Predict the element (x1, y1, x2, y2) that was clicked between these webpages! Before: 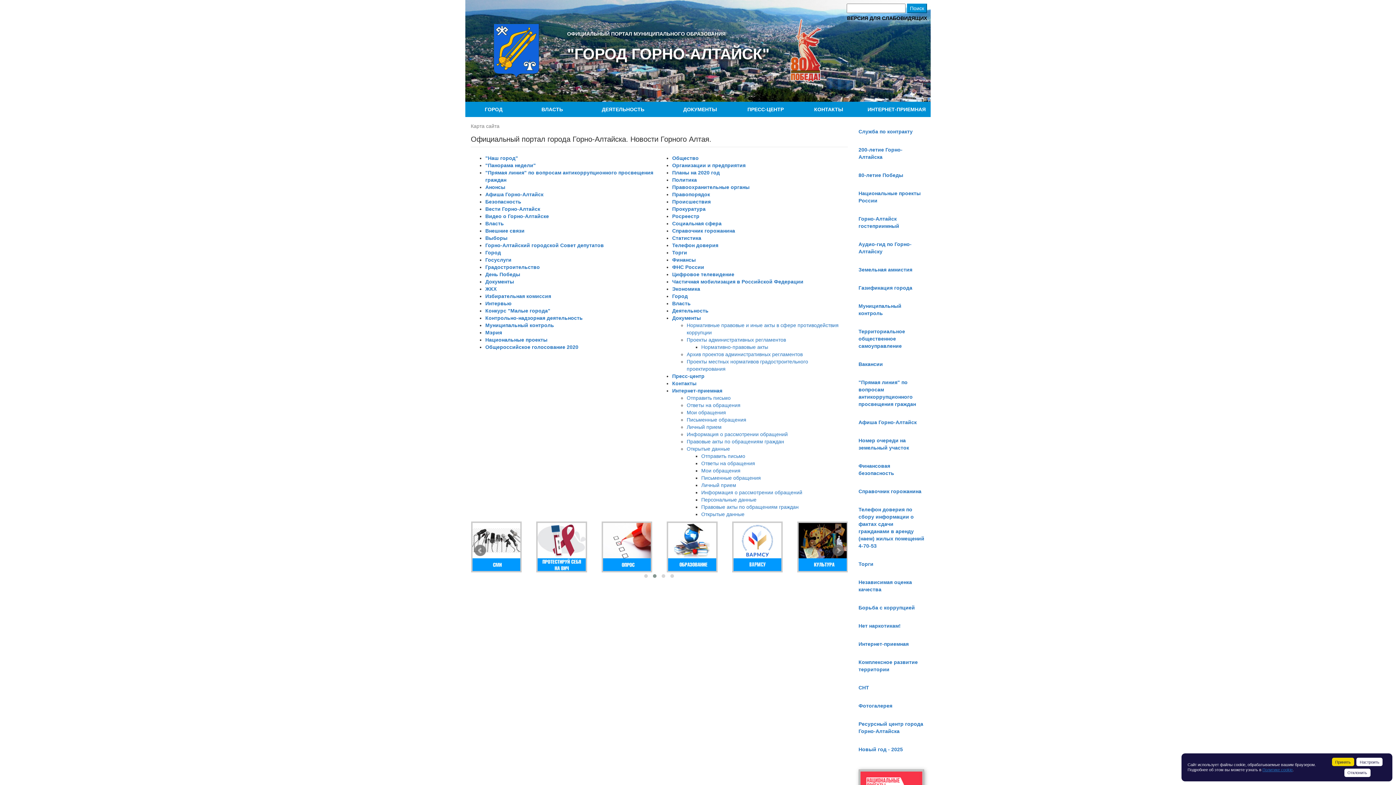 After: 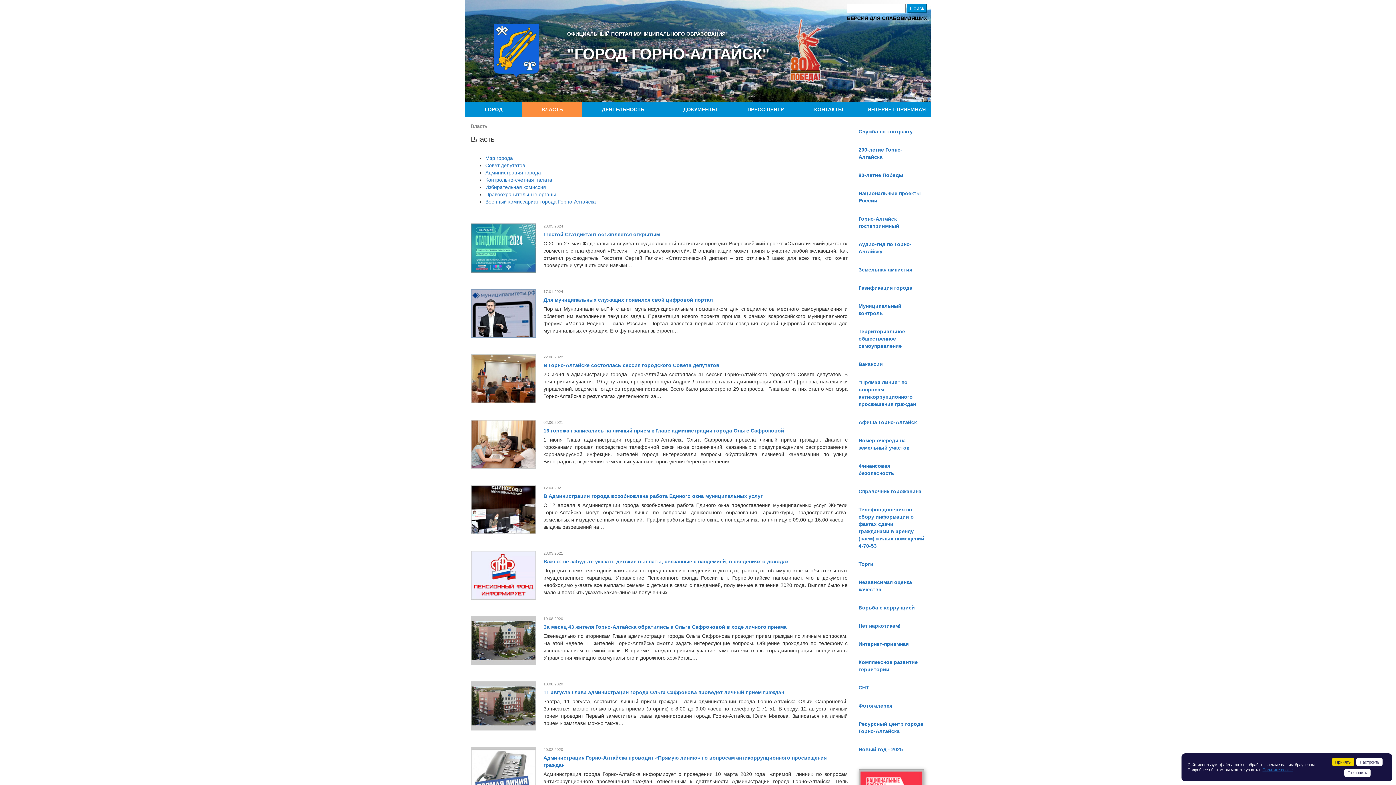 Action: bbox: (672, 300, 690, 306) label: Власть